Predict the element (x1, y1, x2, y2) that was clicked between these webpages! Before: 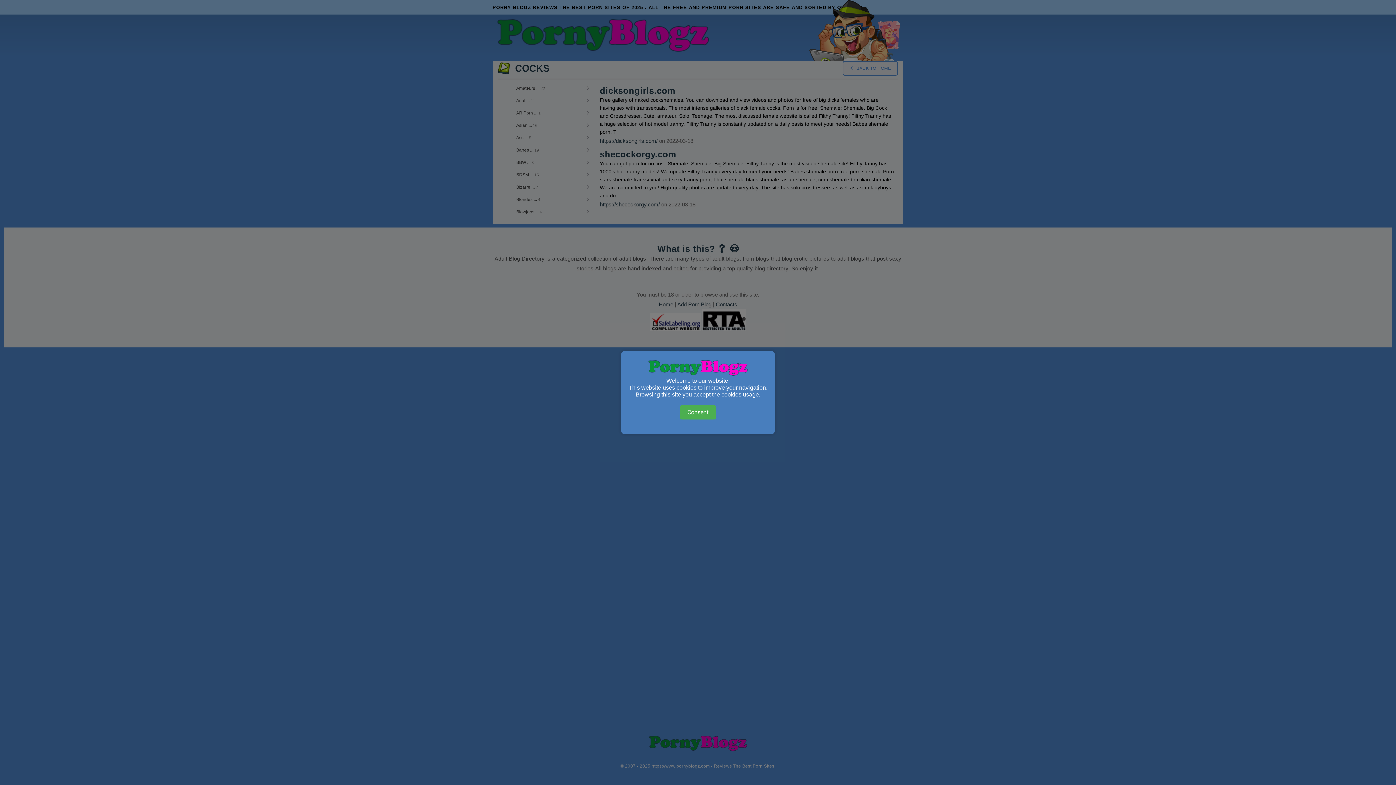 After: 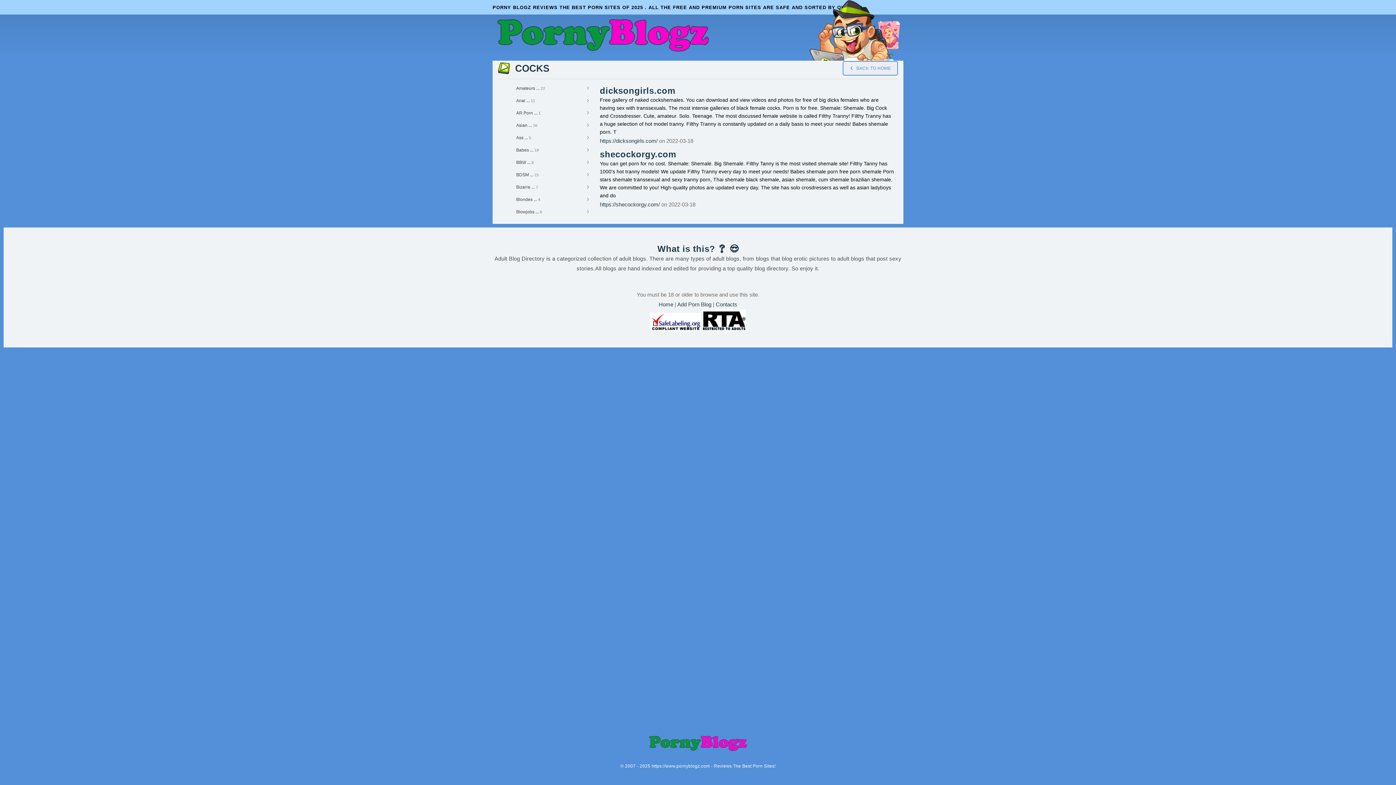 Action: label: Consent bbox: (680, 405, 716, 419)